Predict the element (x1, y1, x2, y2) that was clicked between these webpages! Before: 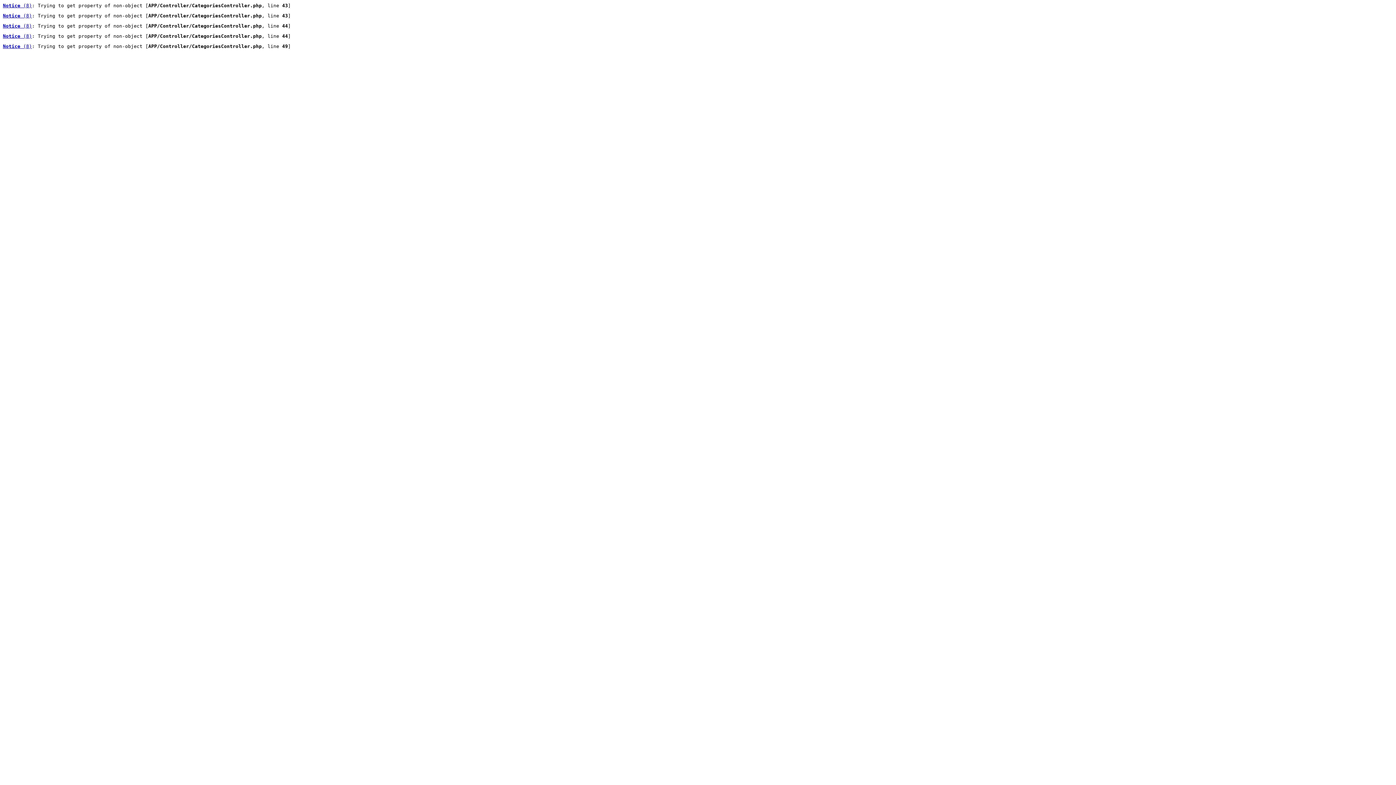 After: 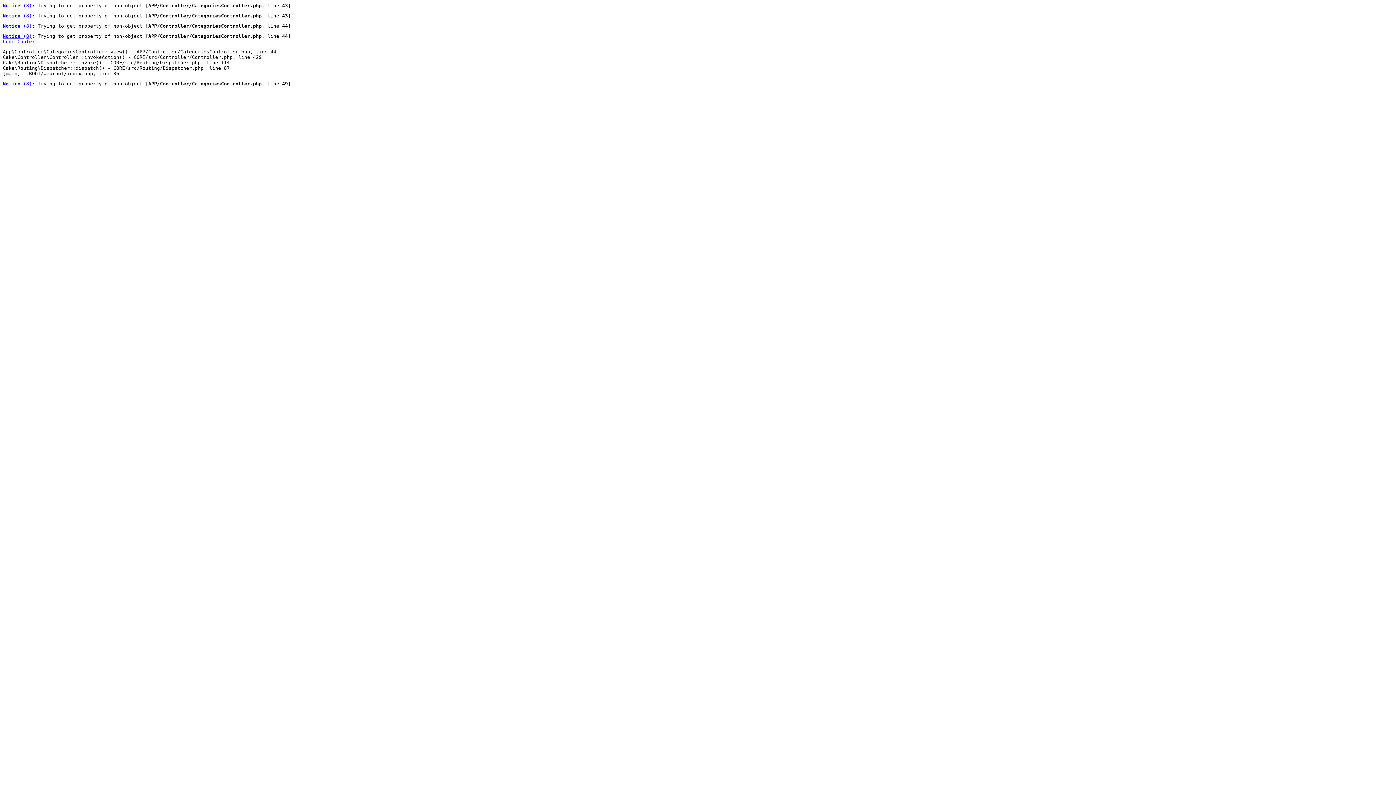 Action: bbox: (2, 33, 32, 38) label: Notice (8)